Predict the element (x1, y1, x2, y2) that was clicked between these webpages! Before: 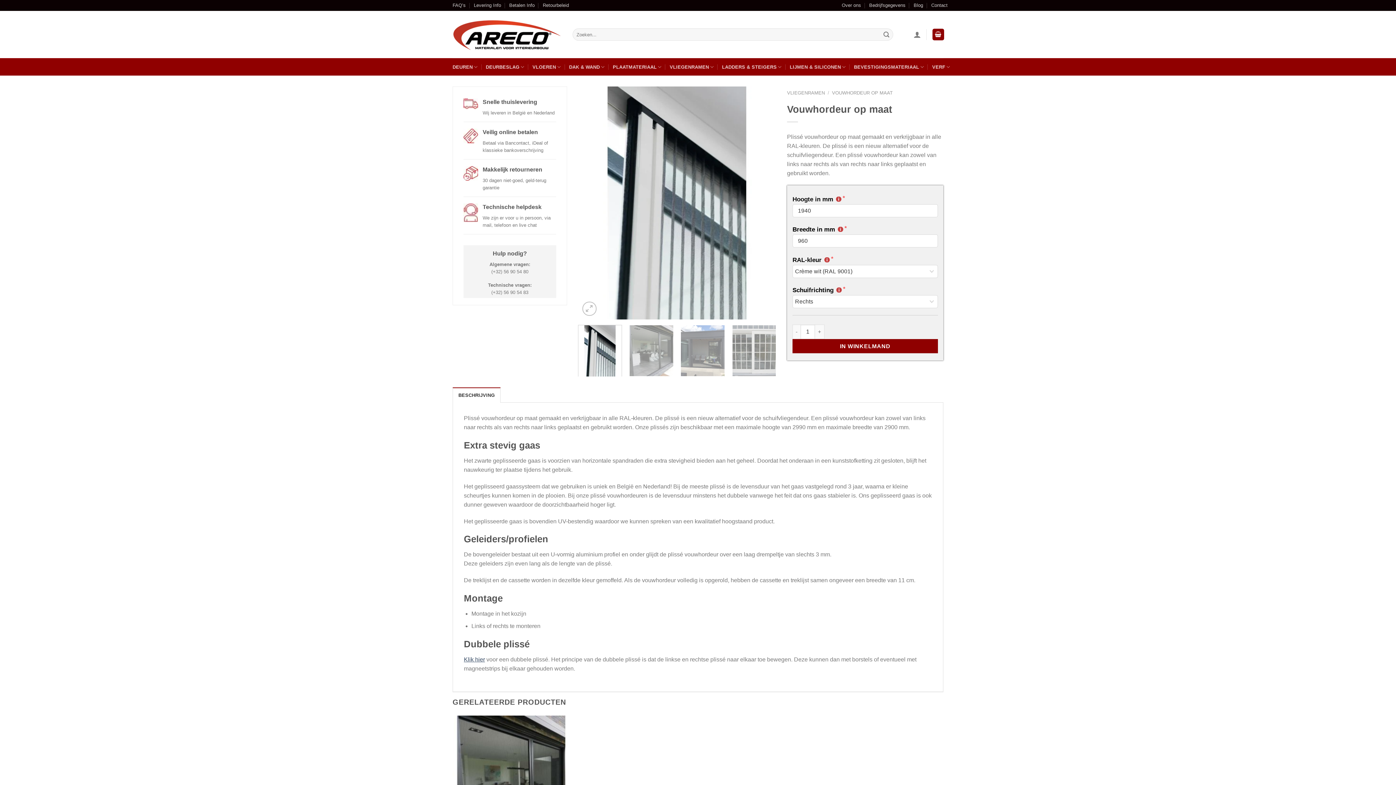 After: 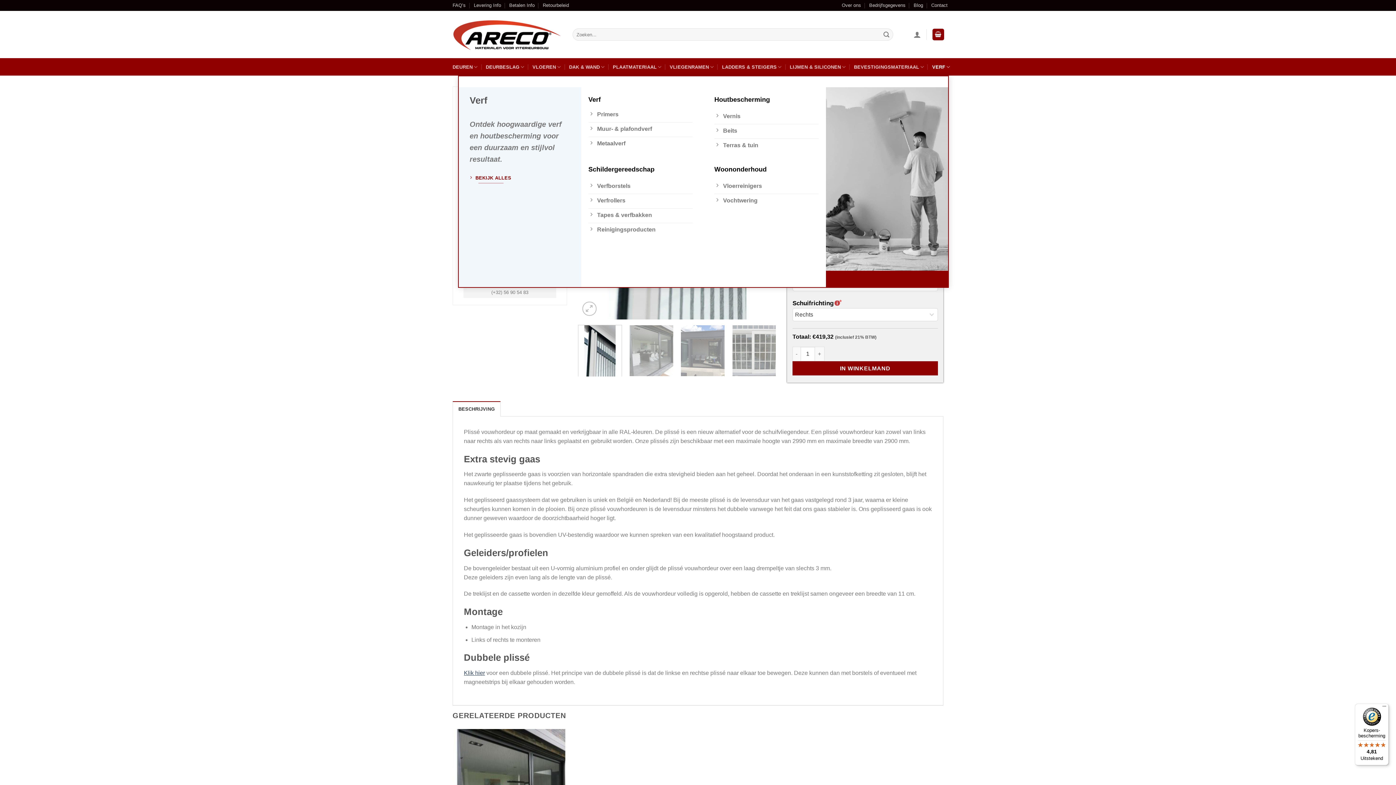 Action: label: VERF bbox: (932, 59, 950, 74)